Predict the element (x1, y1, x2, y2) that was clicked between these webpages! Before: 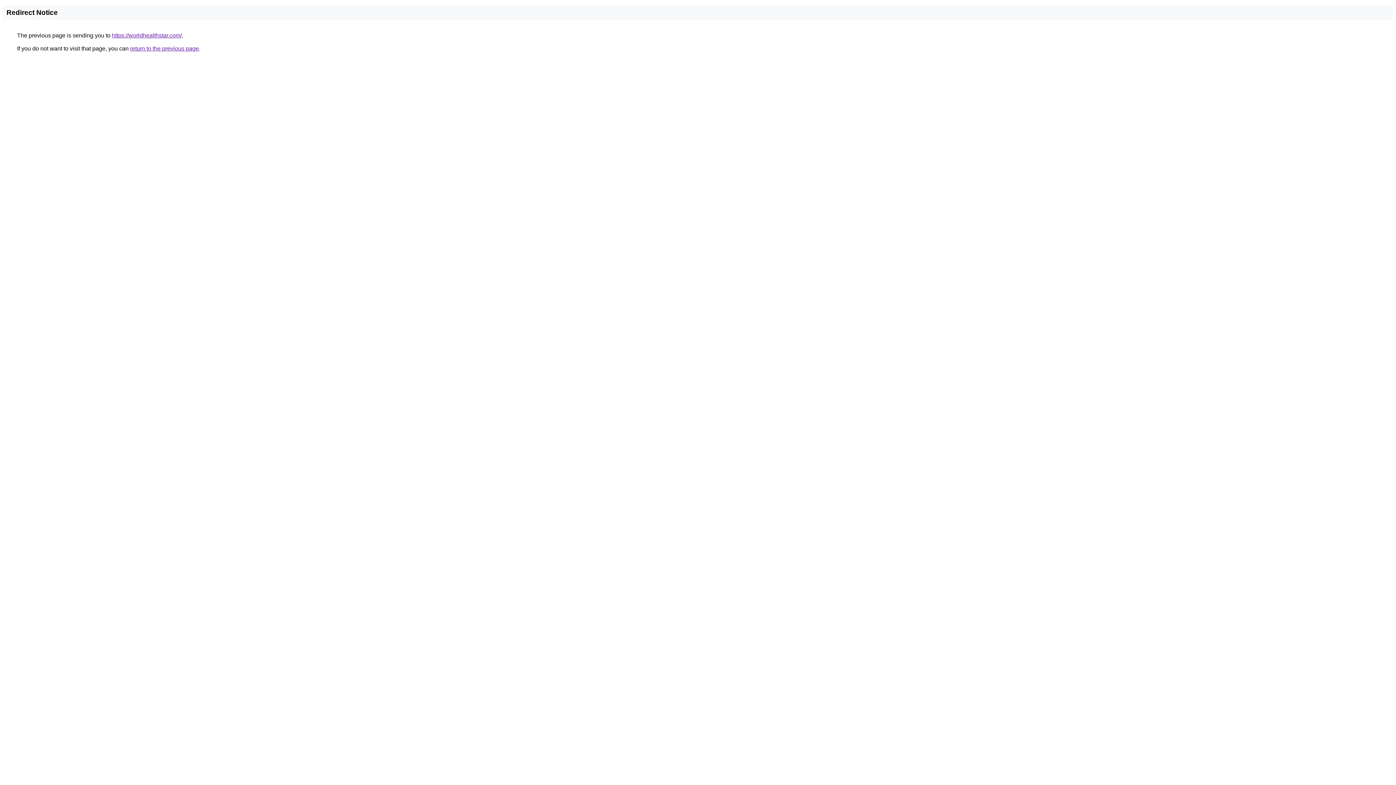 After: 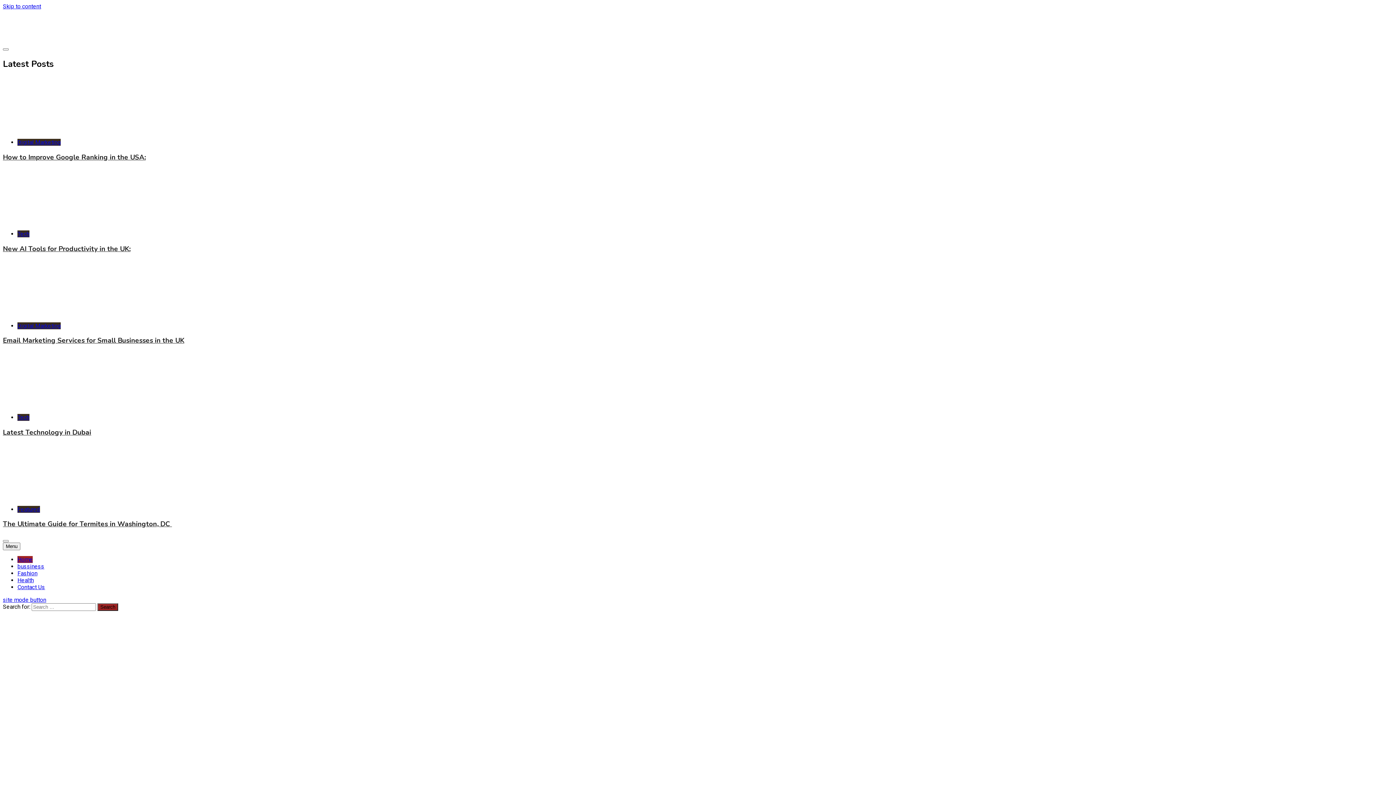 Action: bbox: (112, 32, 181, 38) label: https://worldhealthstar.com/